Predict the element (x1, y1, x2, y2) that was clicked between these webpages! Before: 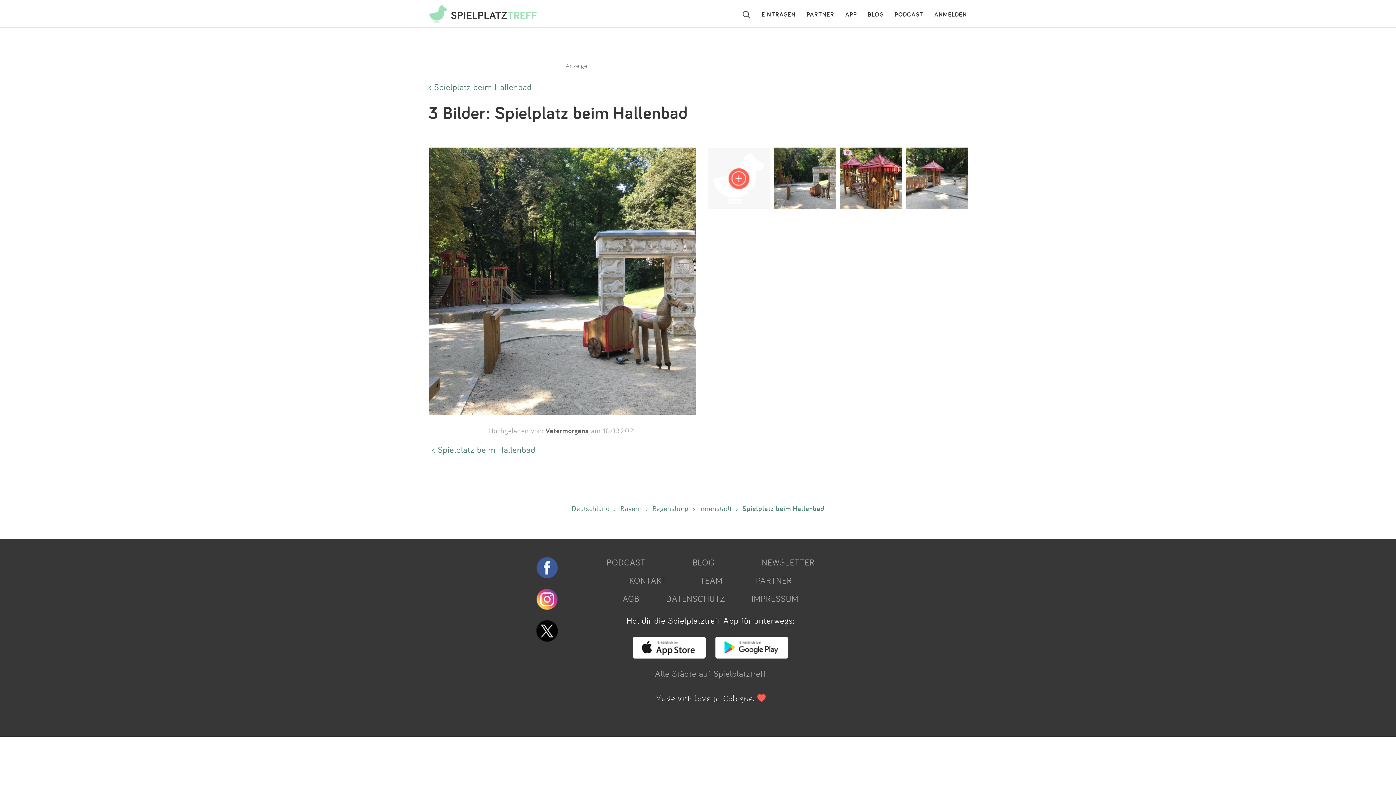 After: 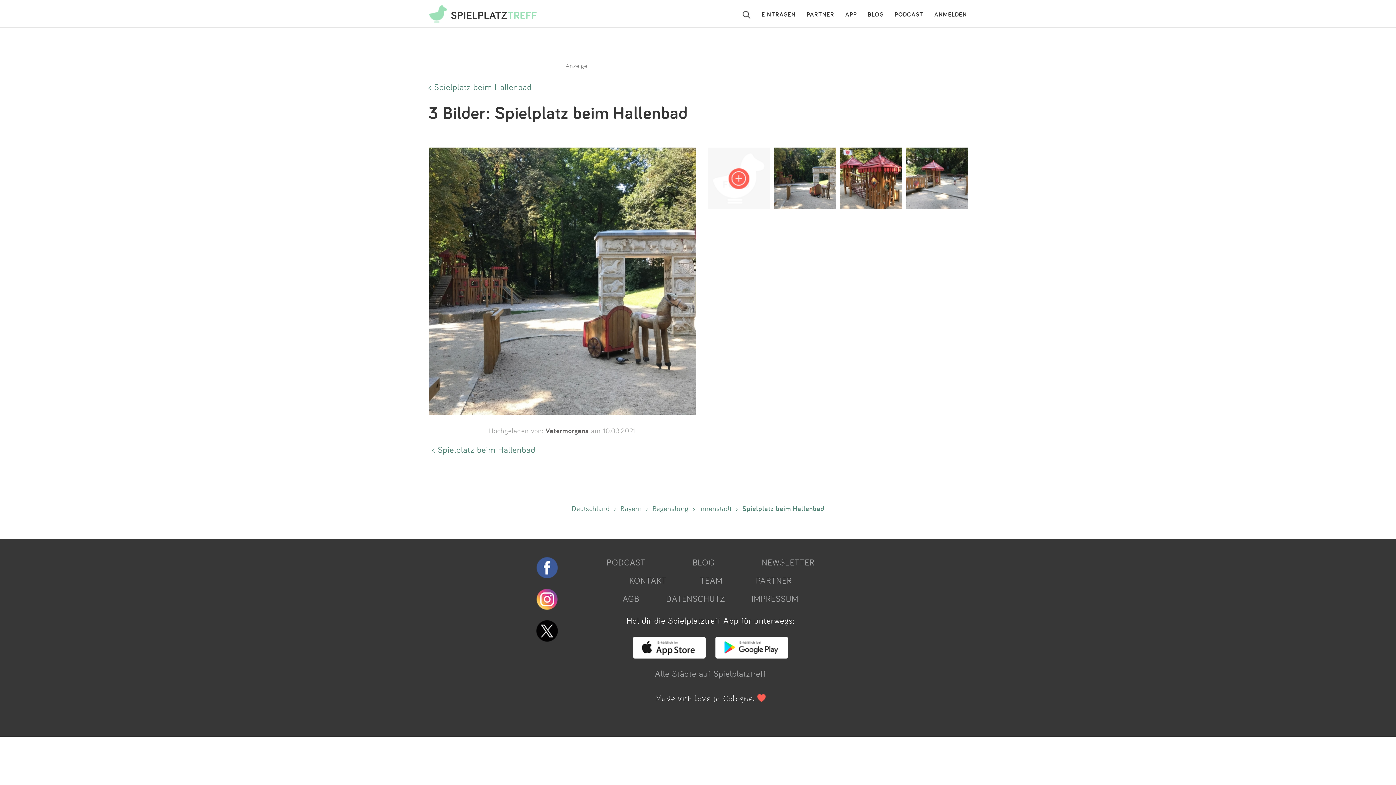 Action: bbox: (629, 650, 709, 661)